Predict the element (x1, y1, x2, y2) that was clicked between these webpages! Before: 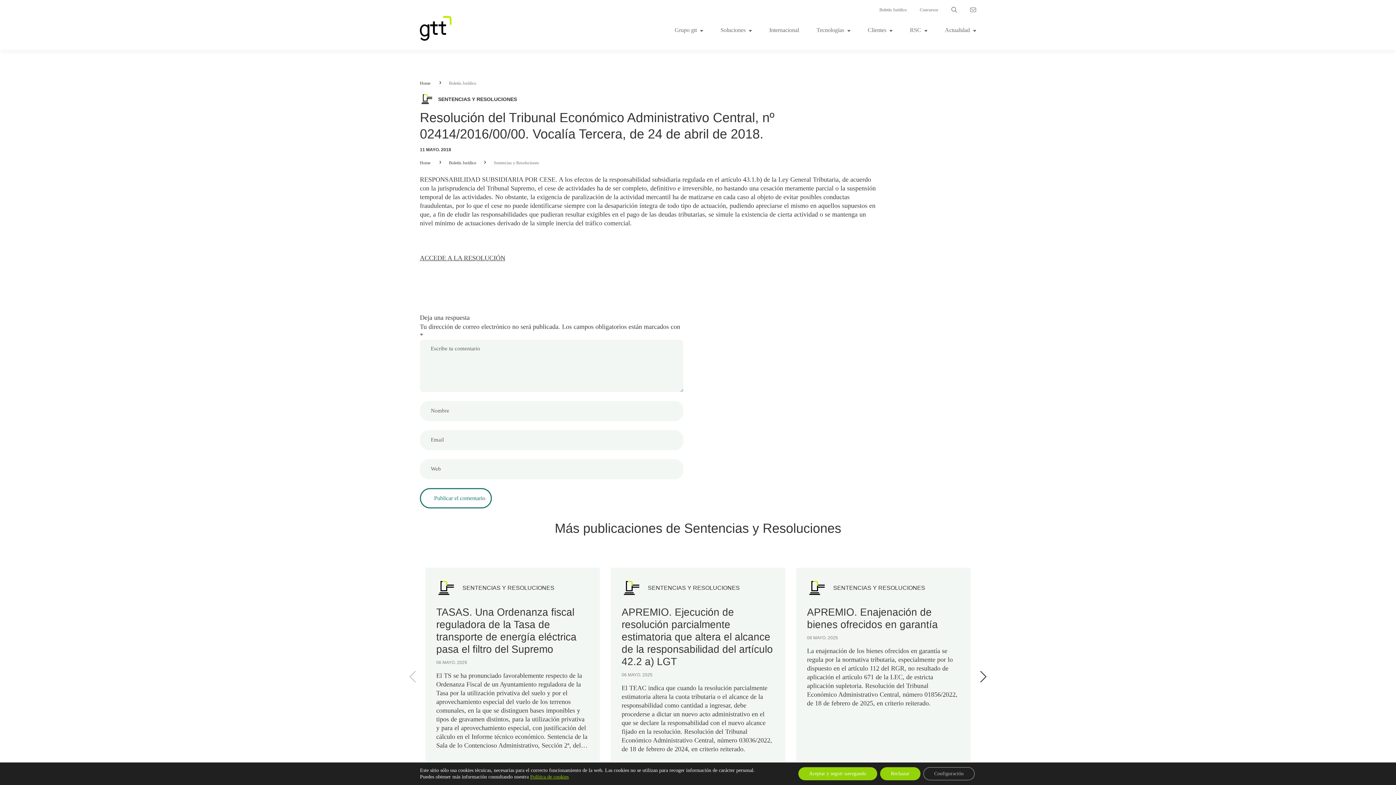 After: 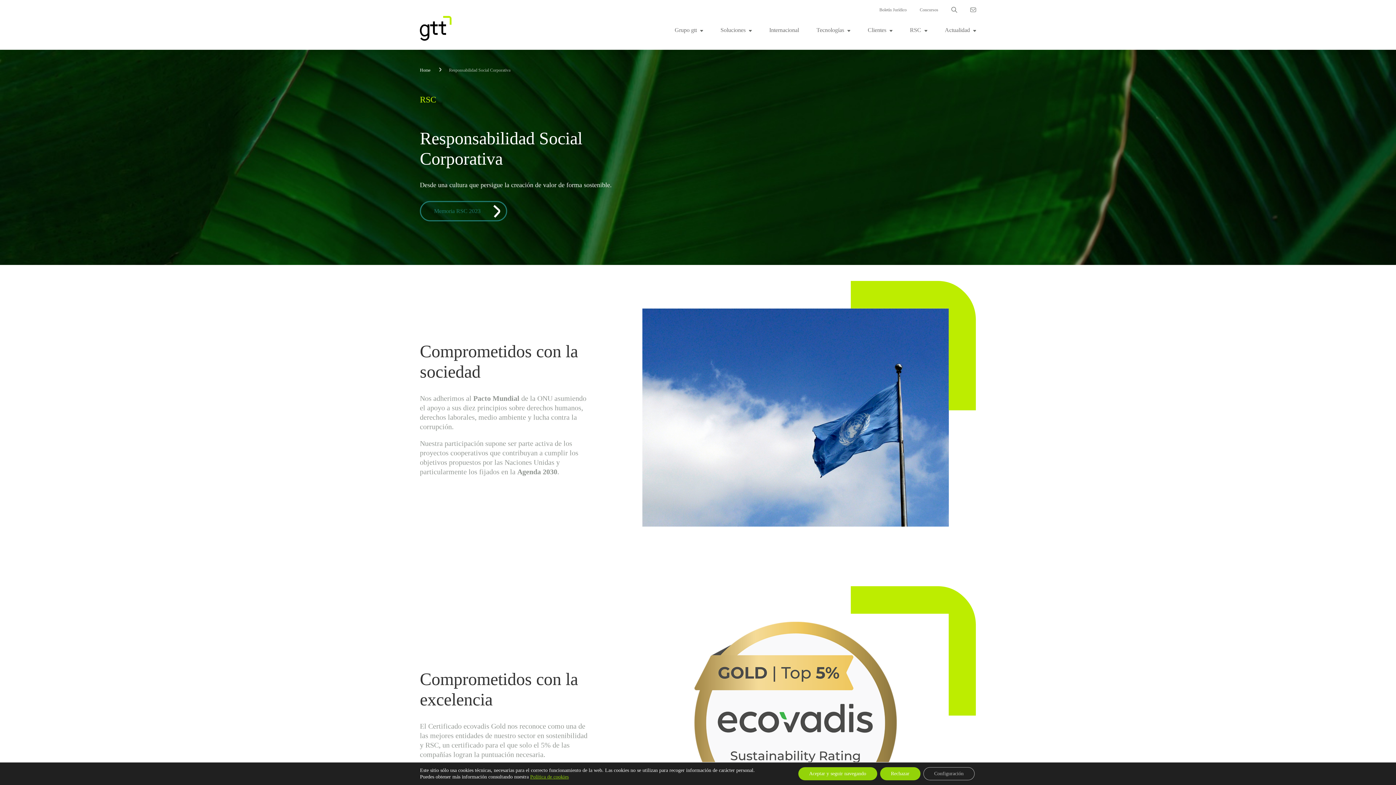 Action: bbox: (910, 25, 927, 34) label: RSC